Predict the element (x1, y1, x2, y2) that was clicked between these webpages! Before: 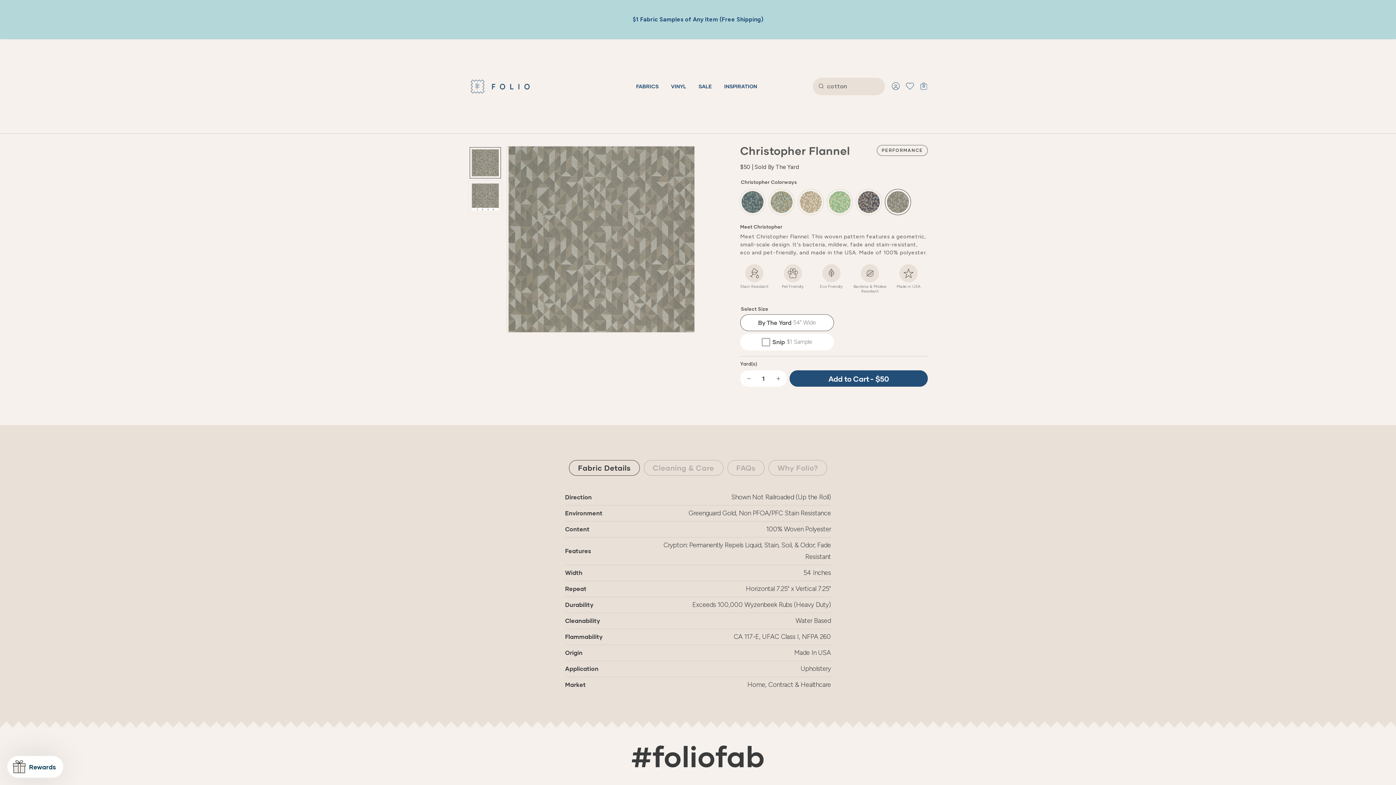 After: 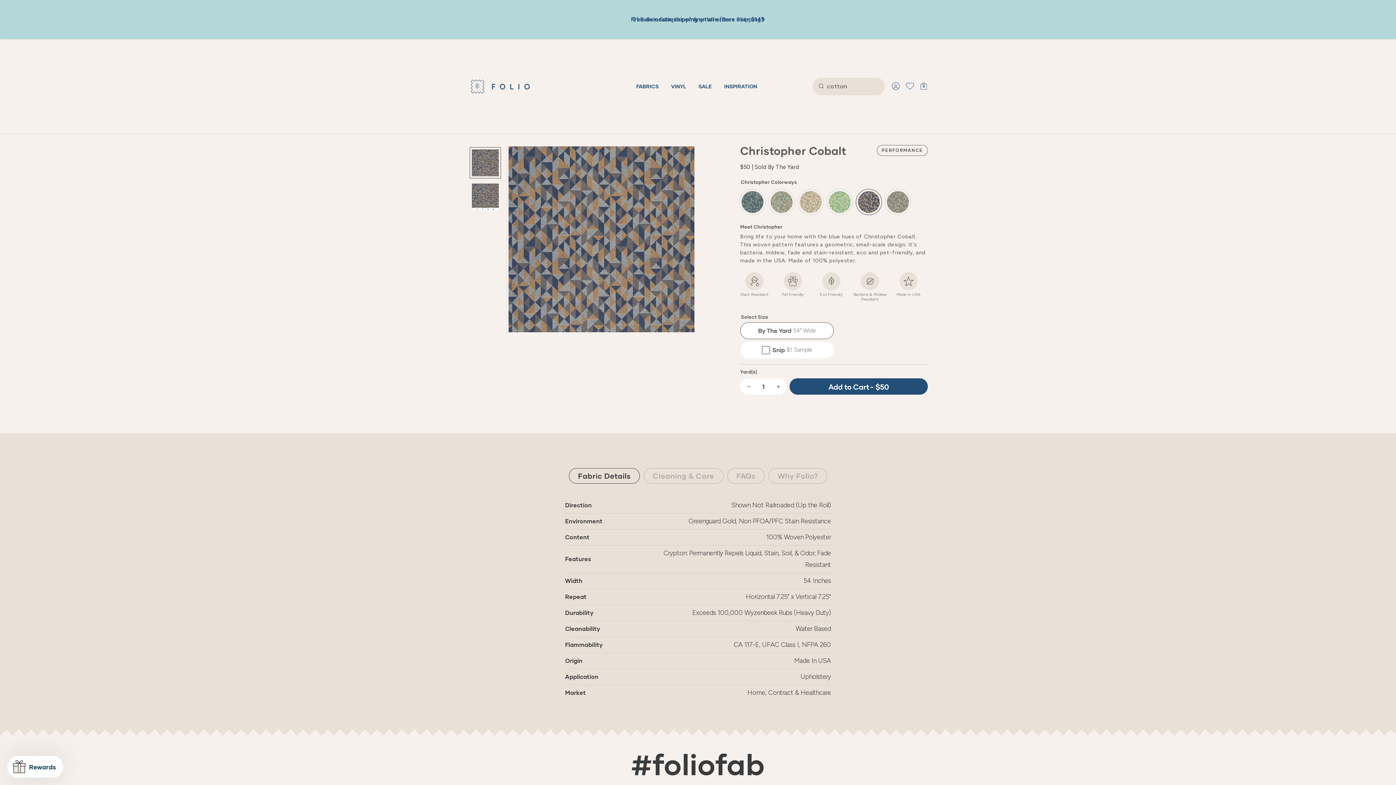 Action: bbox: (856, 189, 882, 215)